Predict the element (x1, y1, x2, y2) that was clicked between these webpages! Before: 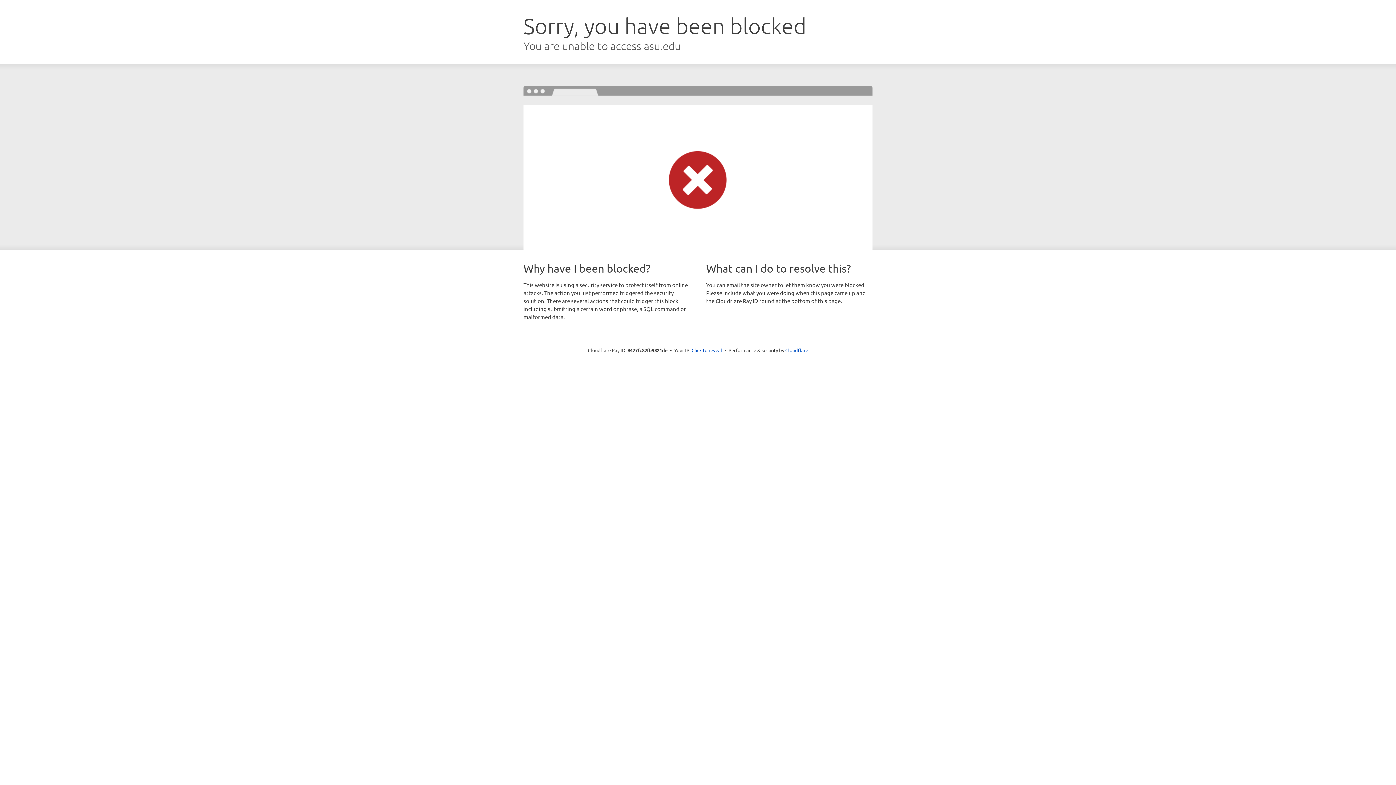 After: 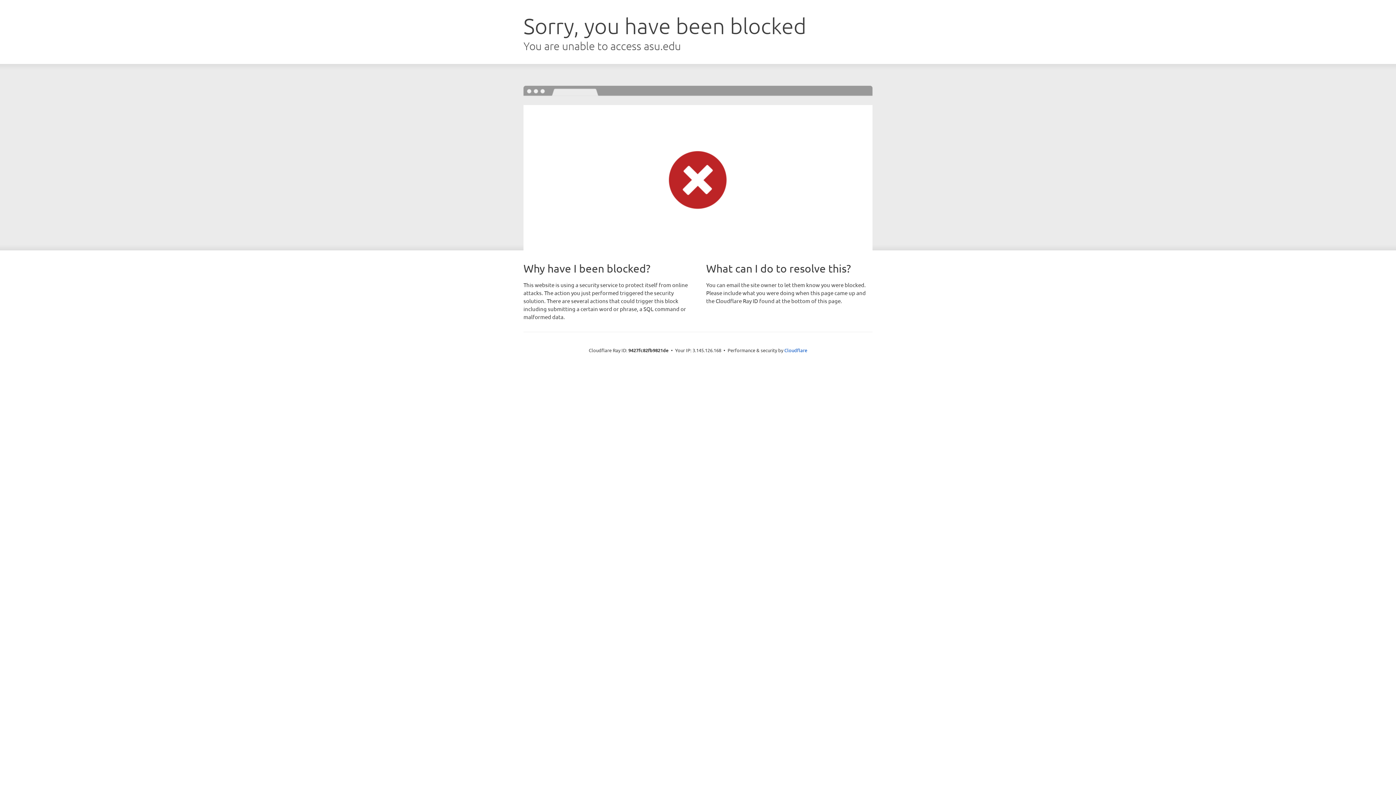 Action: bbox: (691, 346, 722, 353) label: Click to reveal